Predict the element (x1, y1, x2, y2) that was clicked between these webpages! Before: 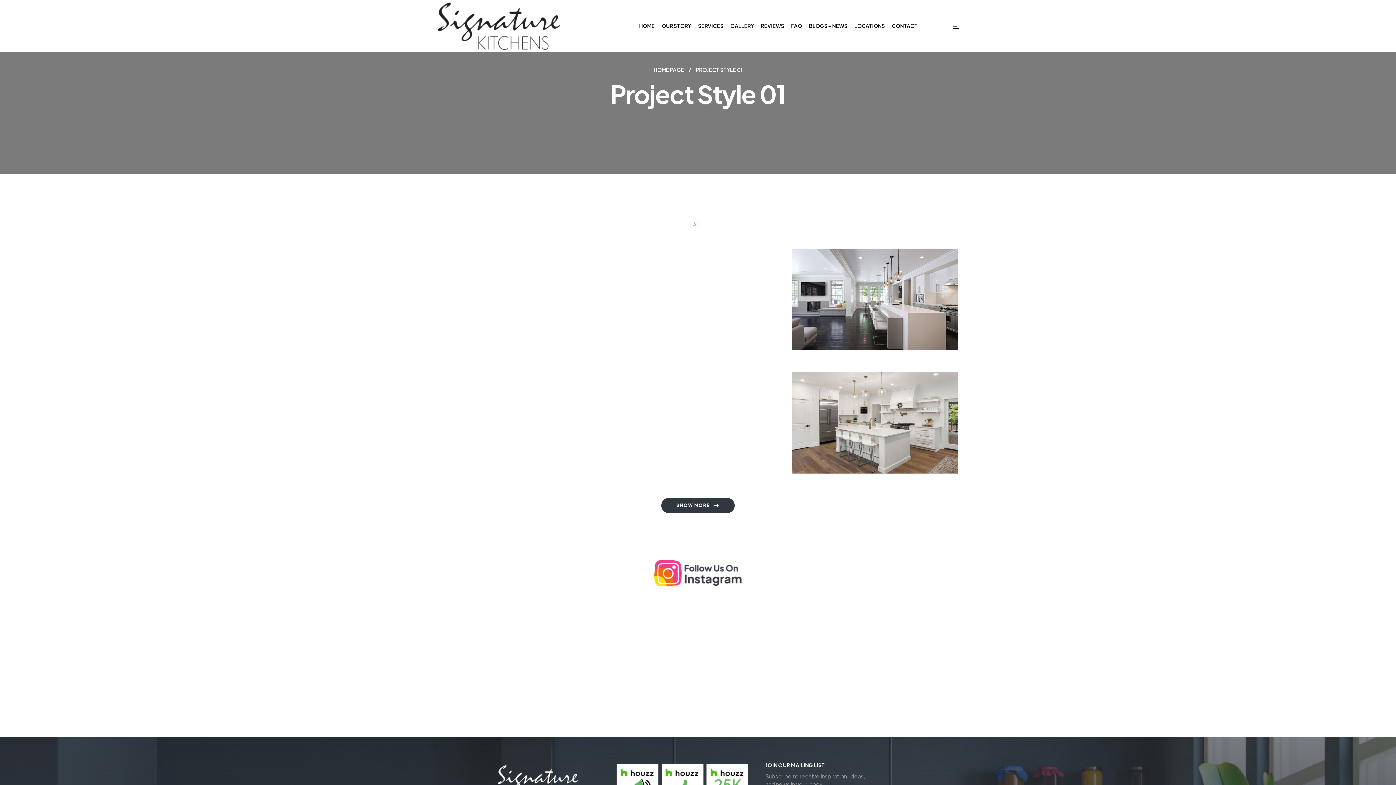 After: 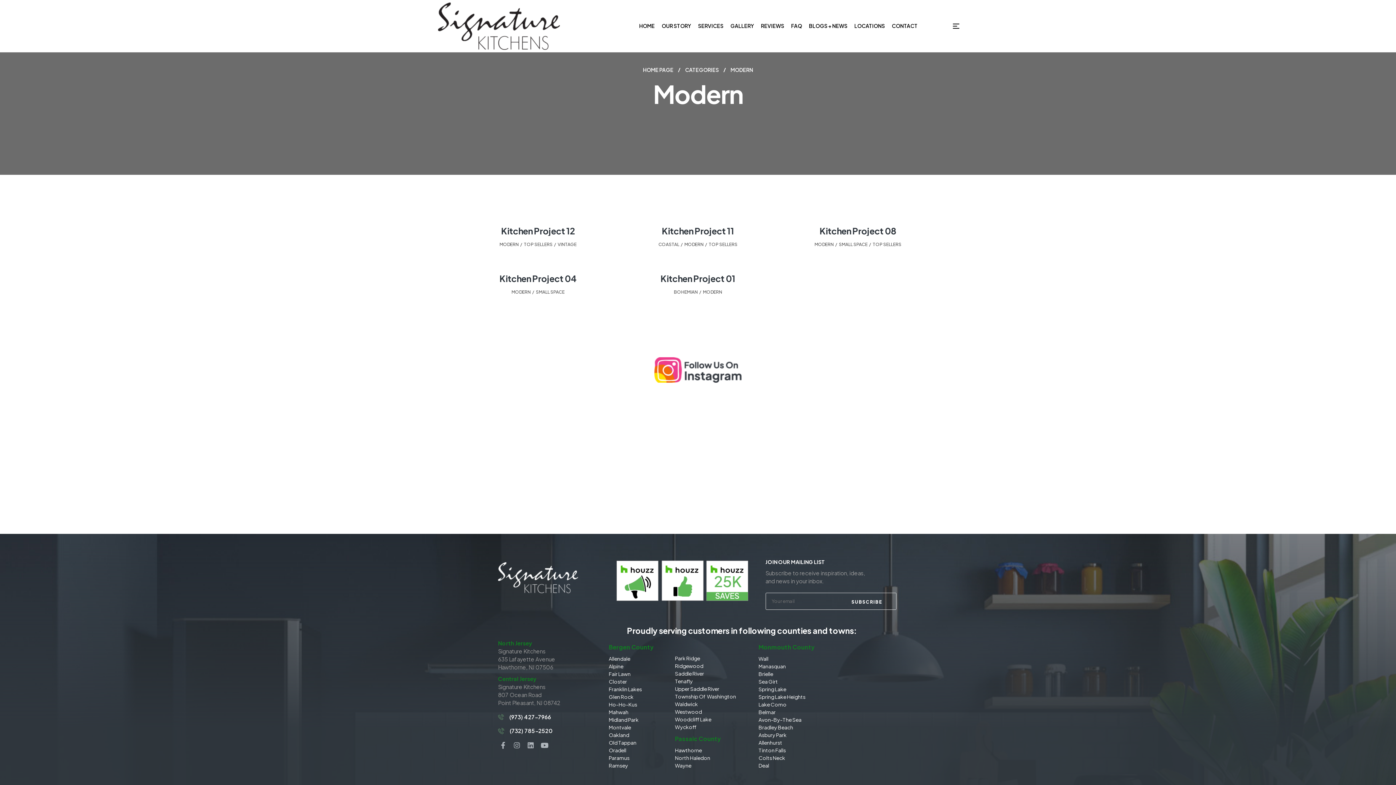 Action: bbox: (626, 376, 645, 382) label: MODERN